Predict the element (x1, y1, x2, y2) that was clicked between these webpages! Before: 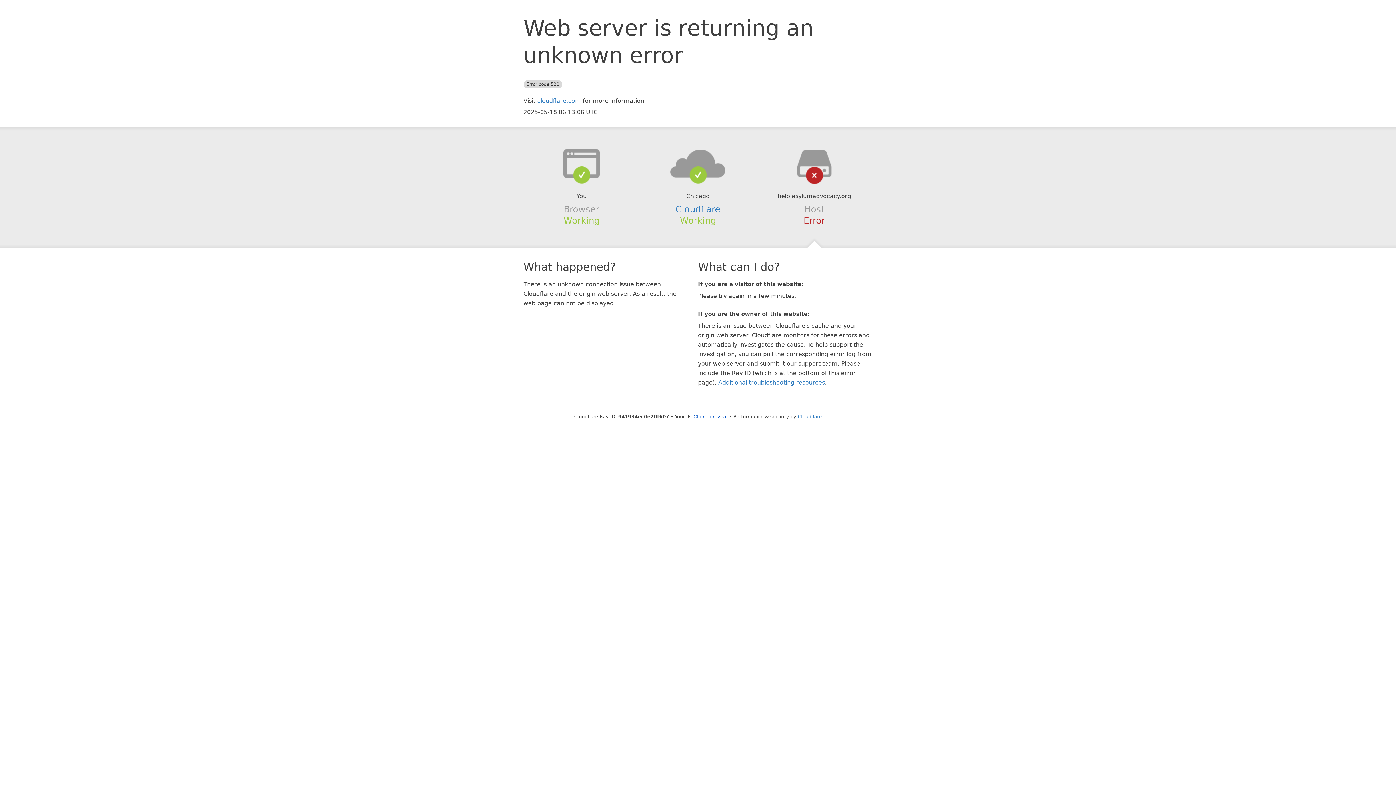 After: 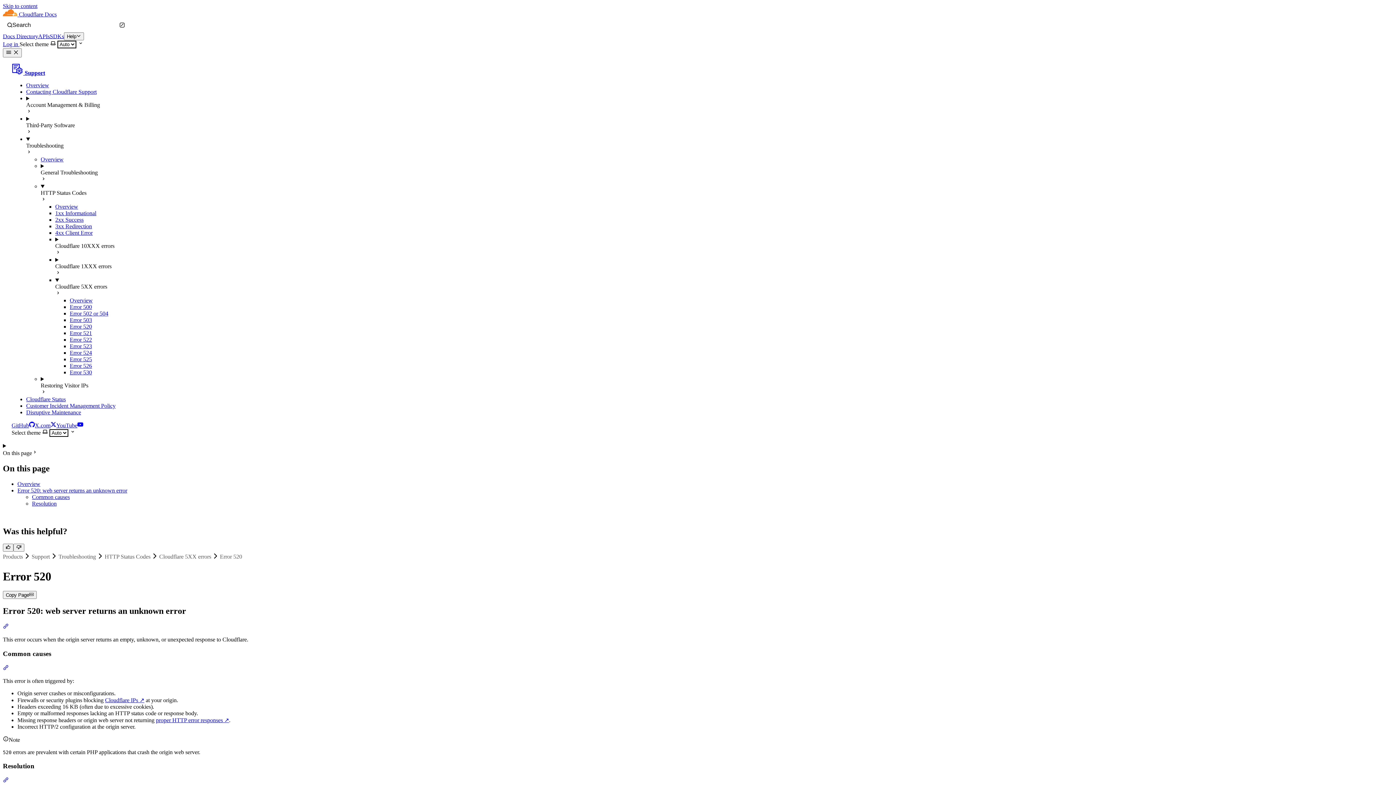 Action: label: Additional troubleshooting resources bbox: (718, 379, 825, 386)